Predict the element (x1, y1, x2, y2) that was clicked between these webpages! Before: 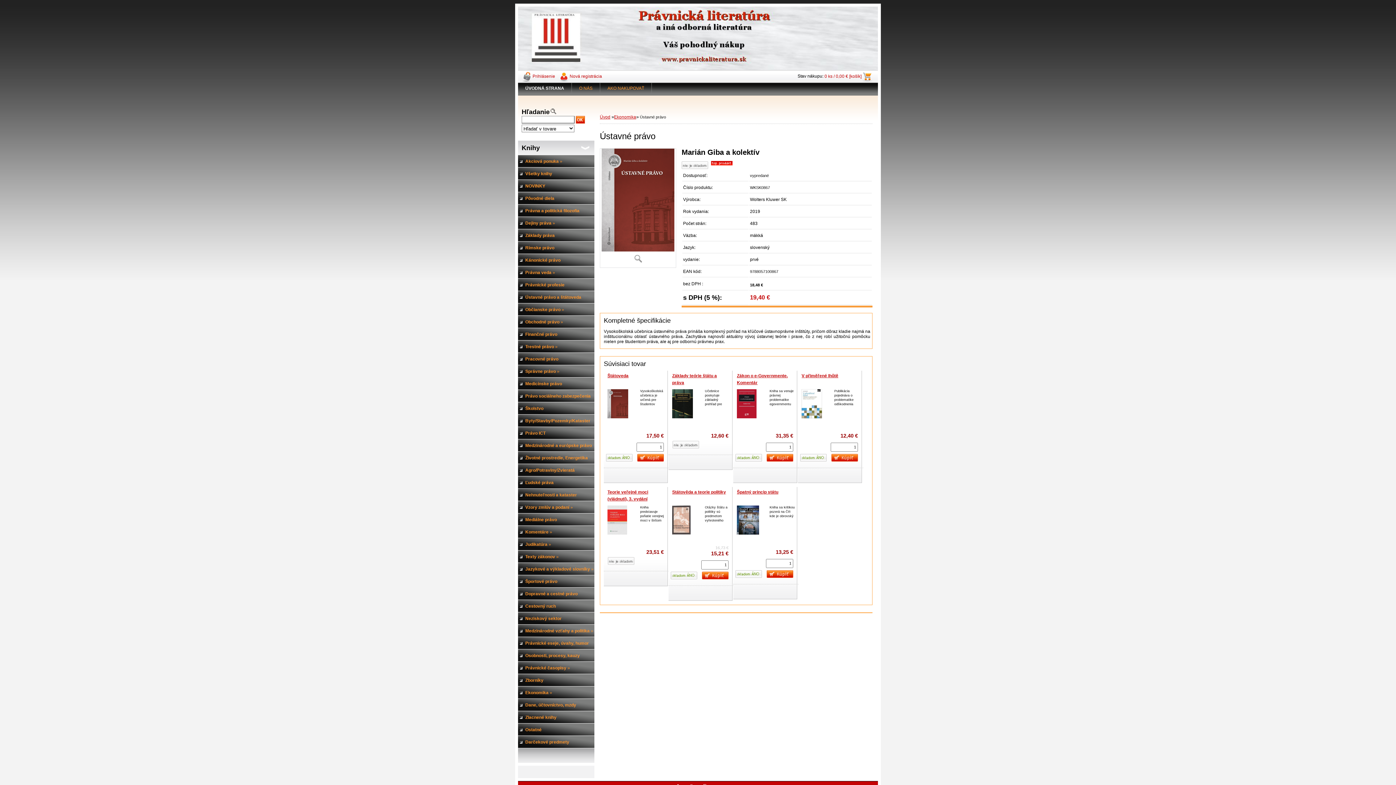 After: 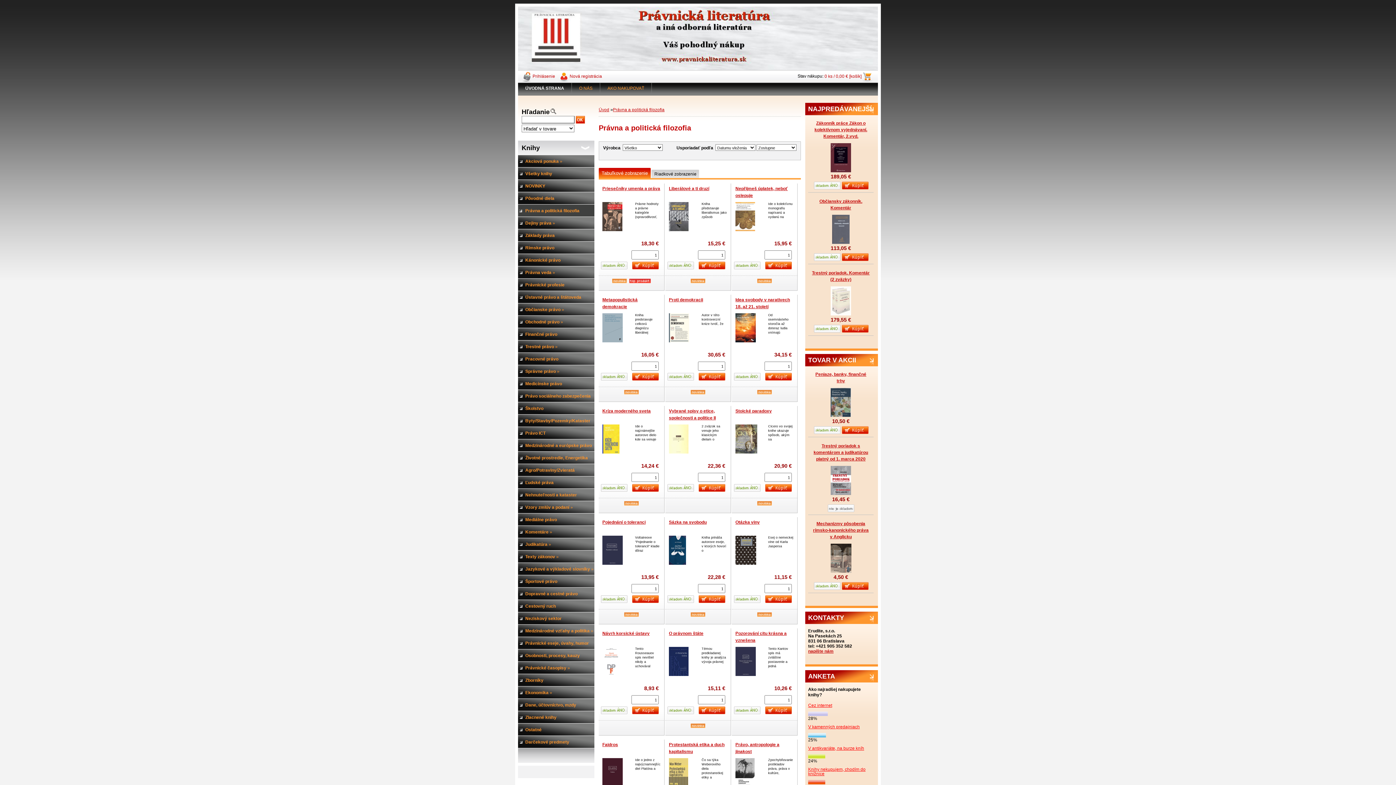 Action: label: Právna a politická filozofia bbox: (518, 204, 594, 217)